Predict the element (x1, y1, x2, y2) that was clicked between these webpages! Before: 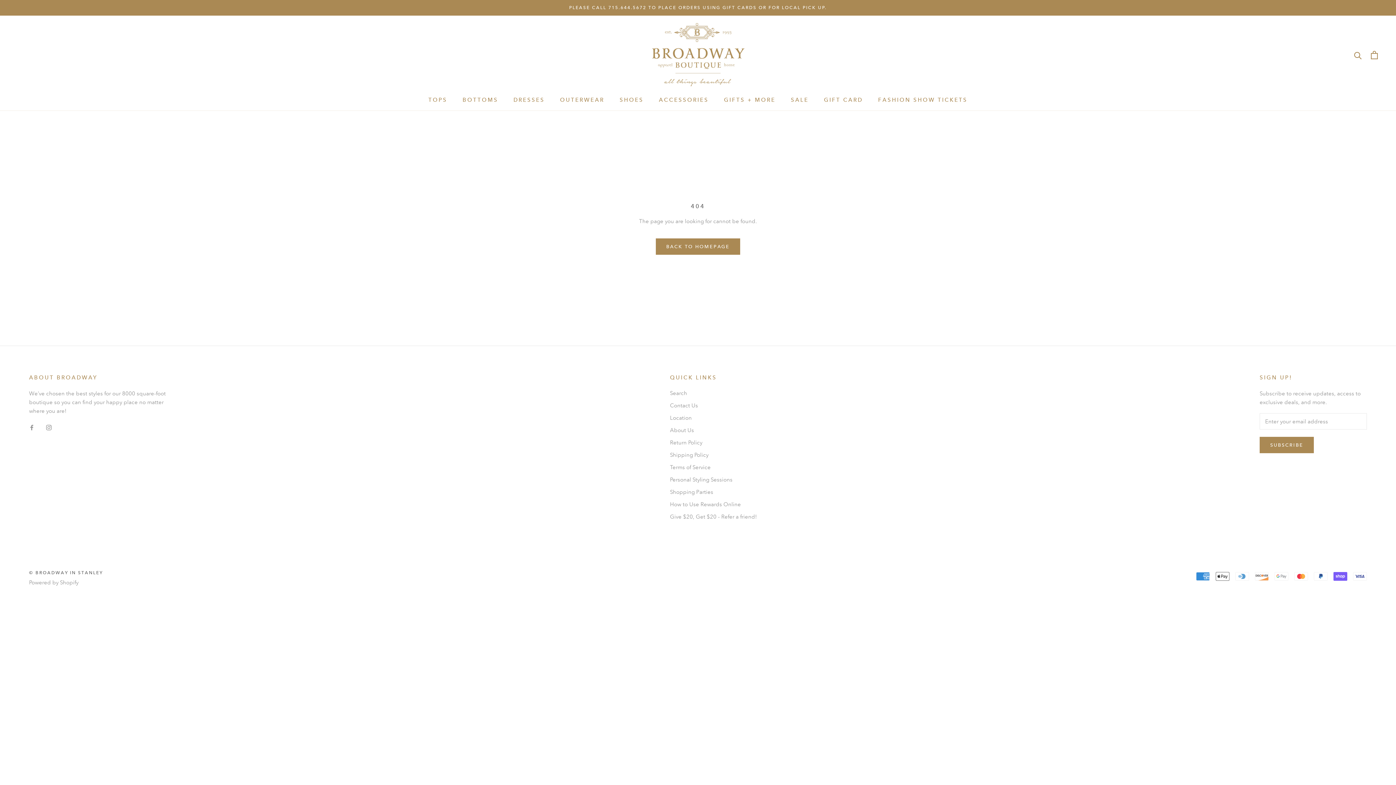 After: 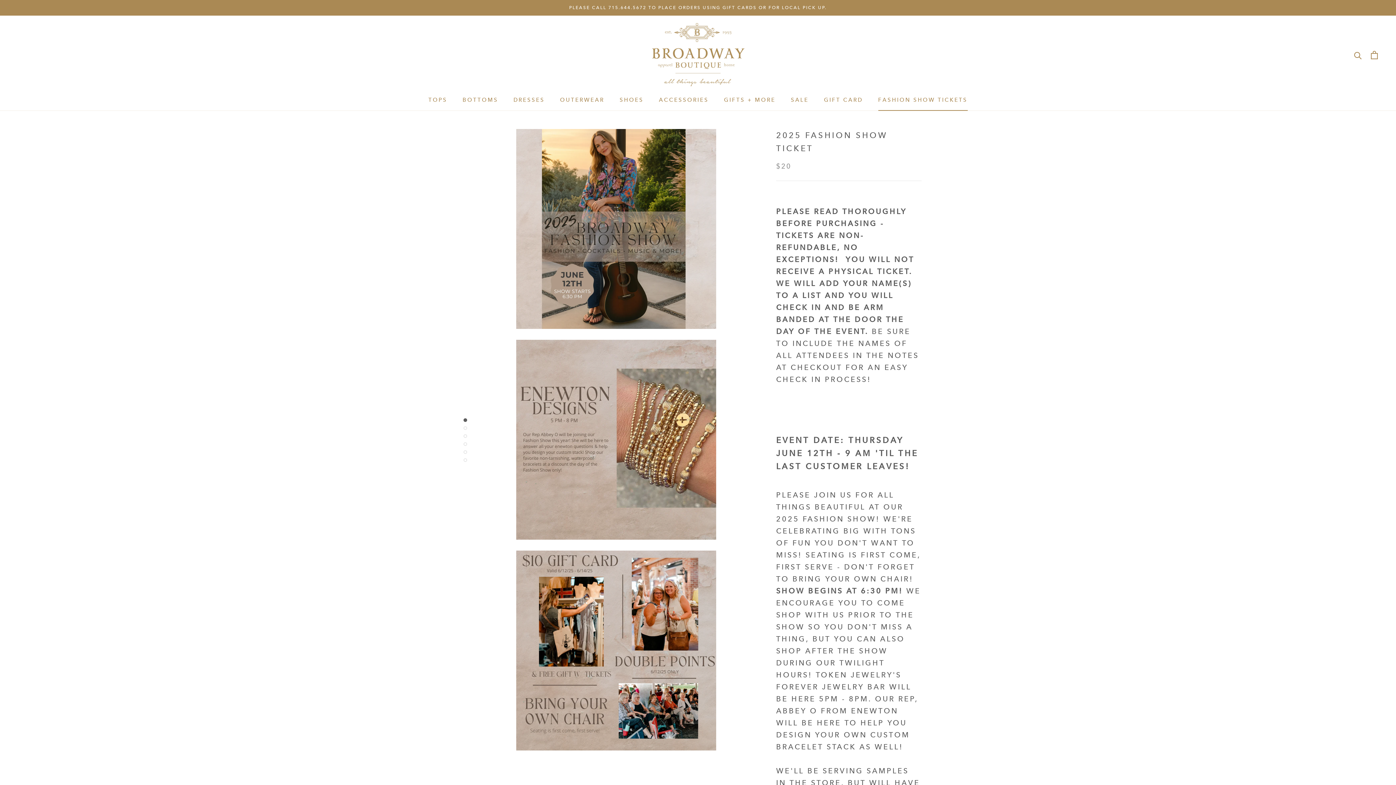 Action: bbox: (878, 96, 967, 103) label: FASHION SHOW TICKETS
FASHION SHOW TICKETS